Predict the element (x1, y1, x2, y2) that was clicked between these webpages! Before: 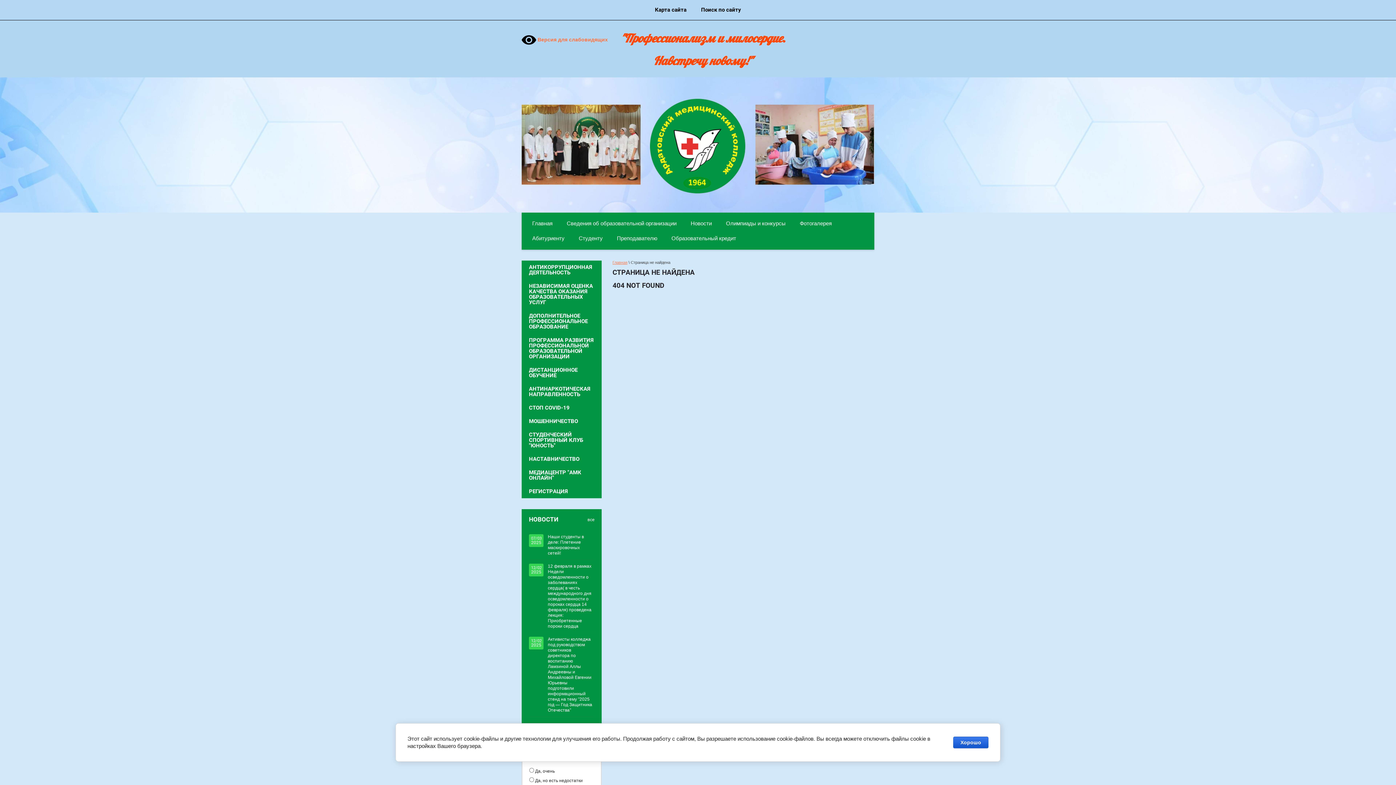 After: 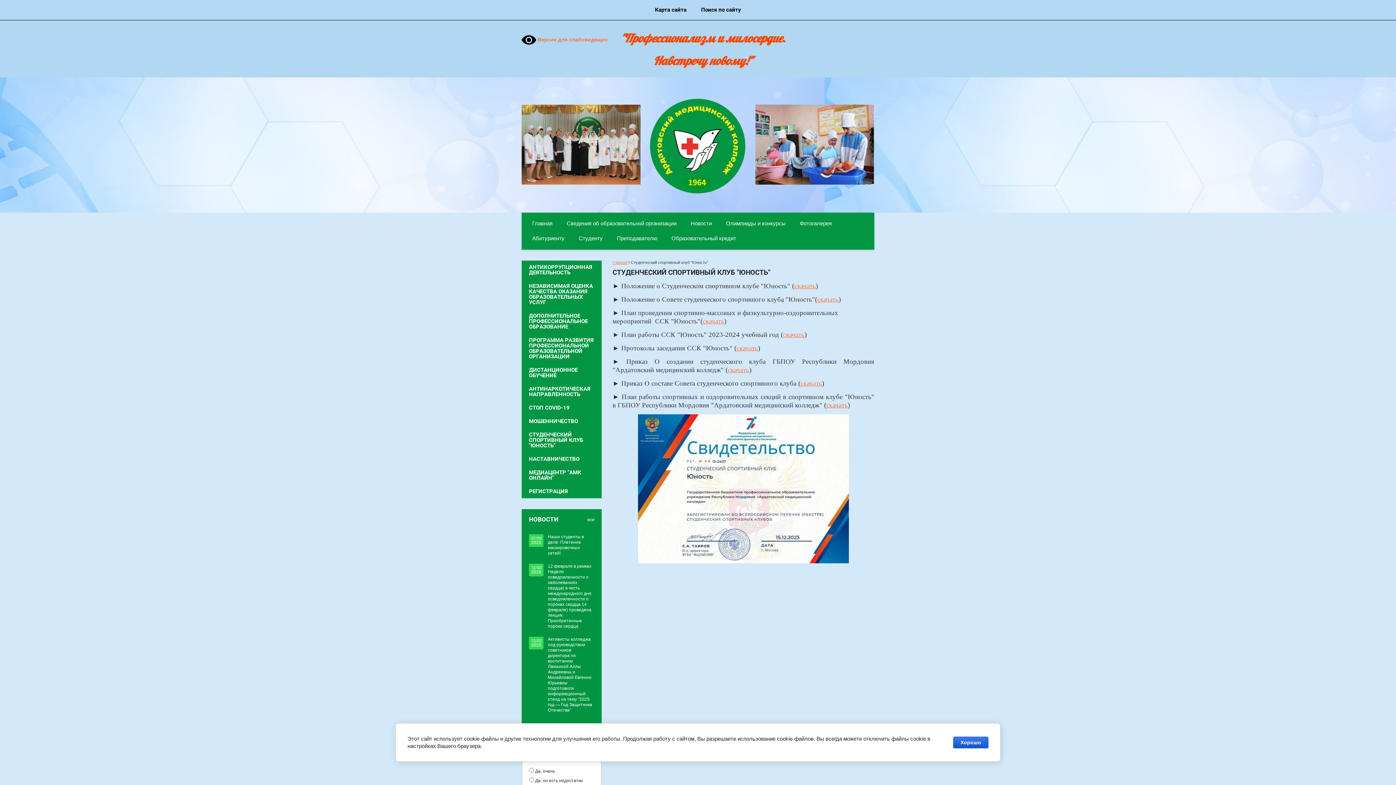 Action: label: СТУДЕНЧЕСКИЙ СПОРТИВНЫЙ КЛУБ "ЮНОСТЬ" bbox: (521, 428, 601, 452)